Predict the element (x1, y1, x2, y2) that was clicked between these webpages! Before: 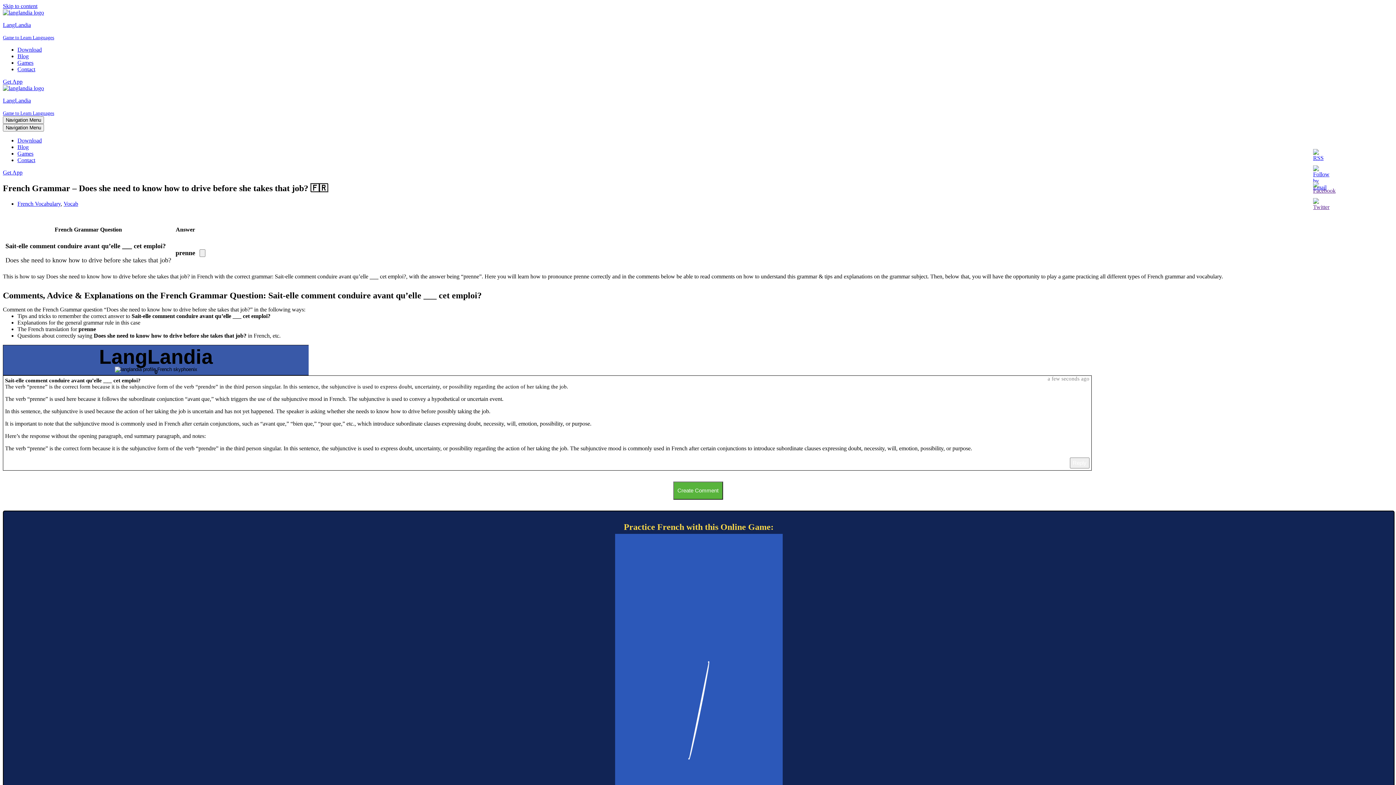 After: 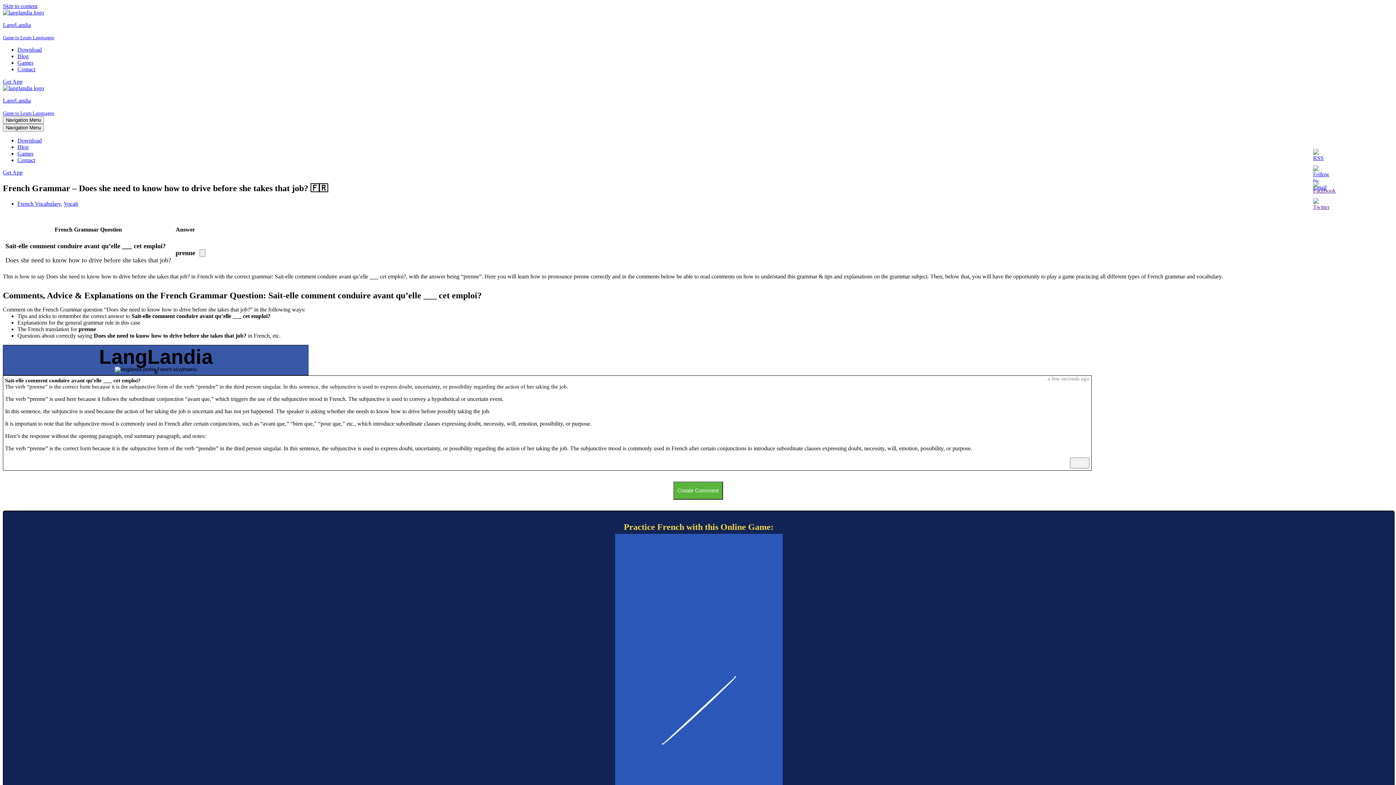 Action: bbox: (1313, 154, 1328, 160)